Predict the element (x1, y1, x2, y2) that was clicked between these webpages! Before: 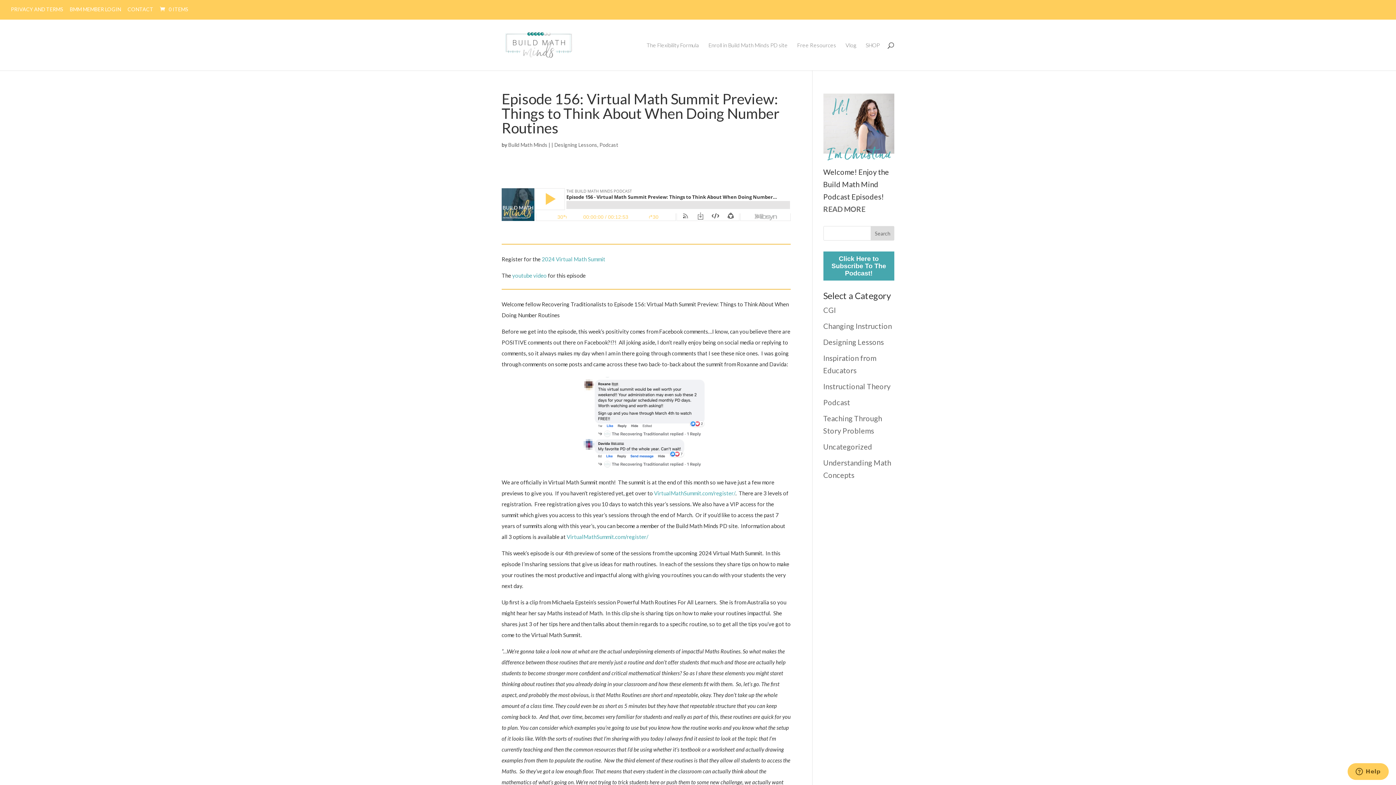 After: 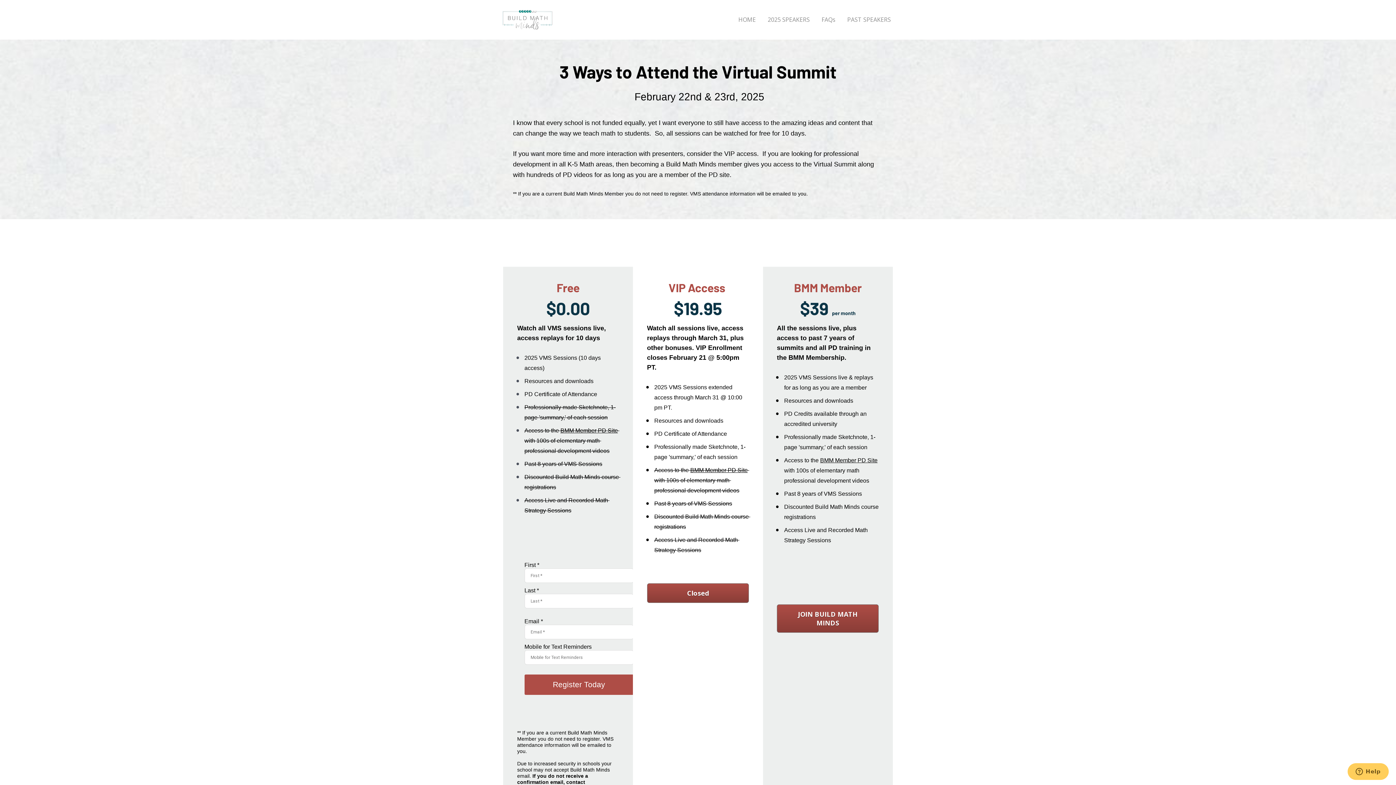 Action: label: VirtualMathSummit.com/register/ bbox: (566, 533, 648, 540)